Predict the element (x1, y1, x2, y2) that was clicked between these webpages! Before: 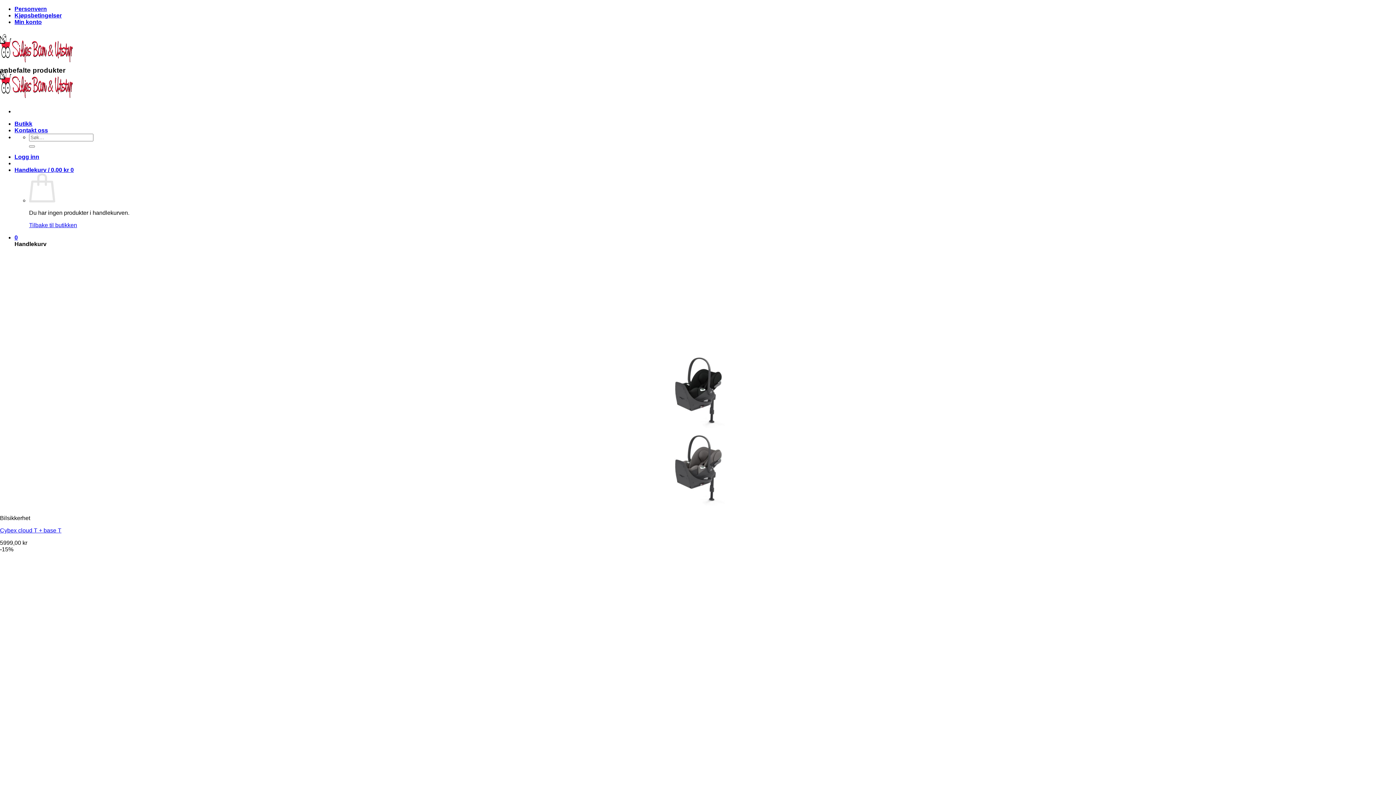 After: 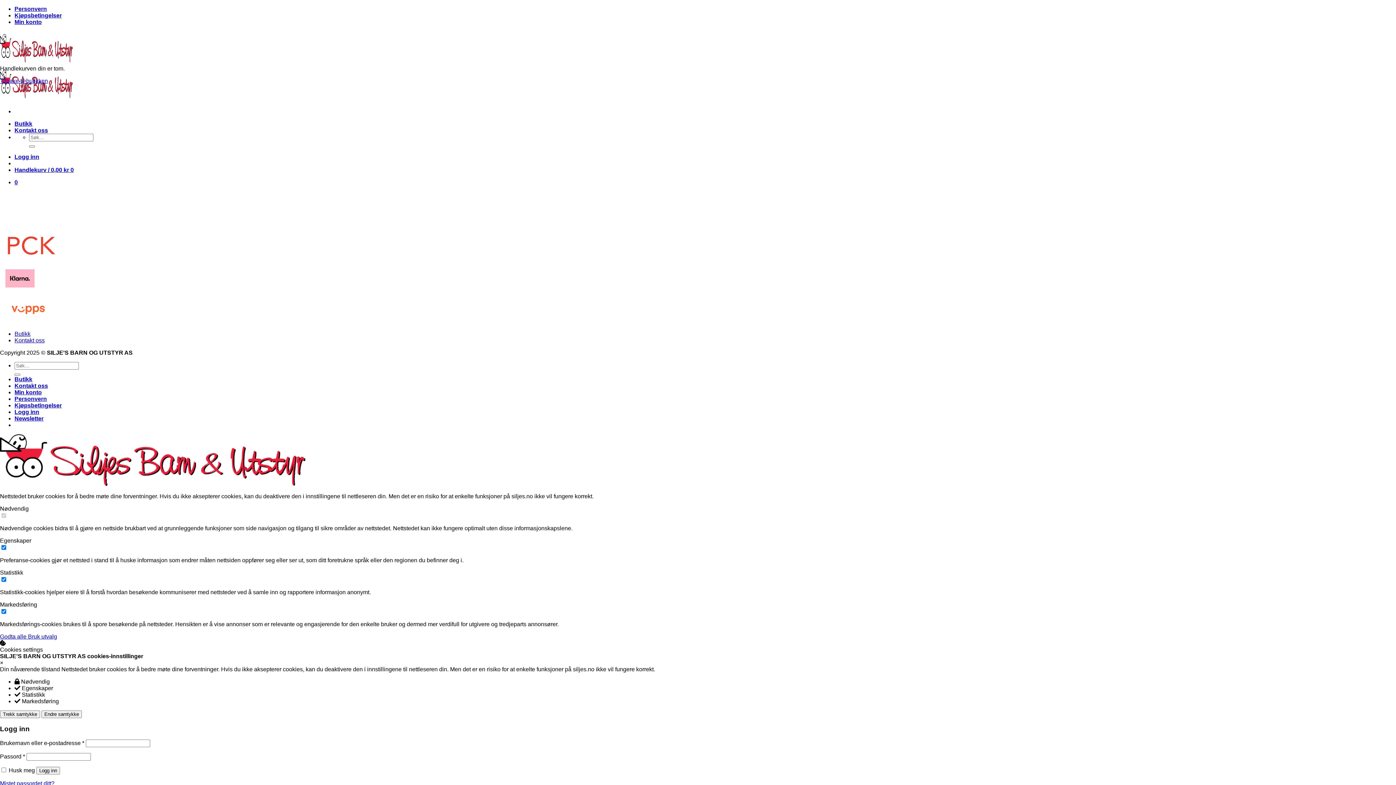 Action: label: 0 bbox: (14, 234, 17, 240)